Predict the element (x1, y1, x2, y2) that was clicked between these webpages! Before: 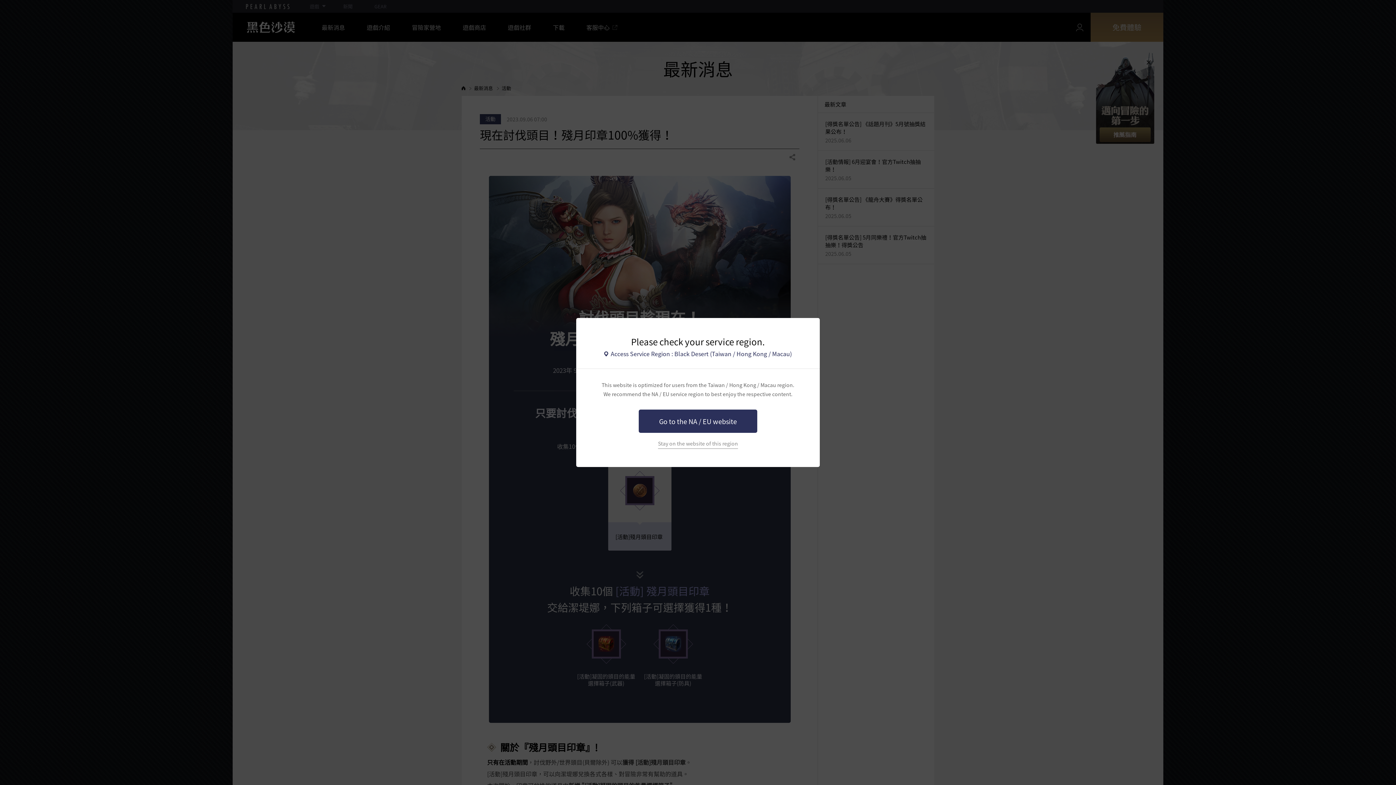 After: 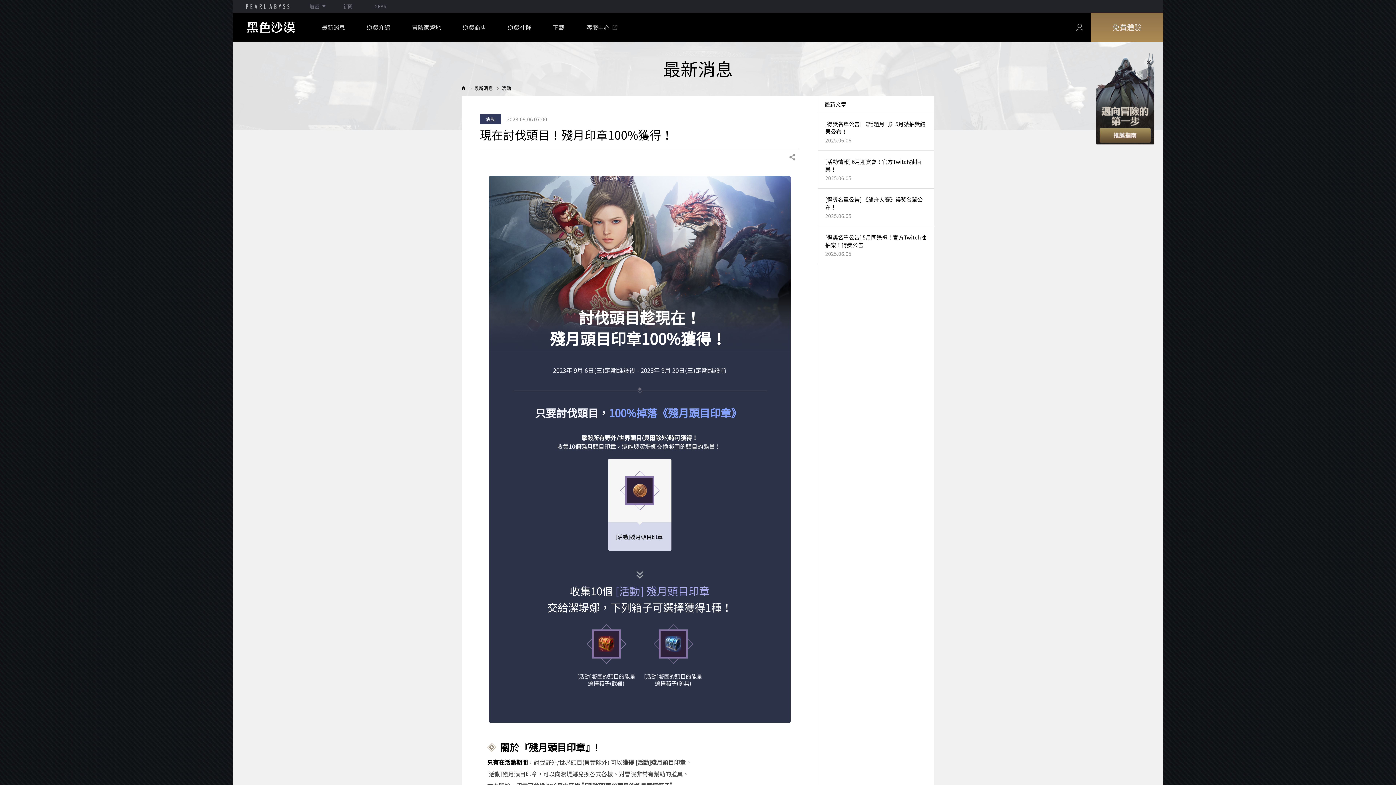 Action: bbox: (658, 440, 738, 449) label: Stay on the website of this region